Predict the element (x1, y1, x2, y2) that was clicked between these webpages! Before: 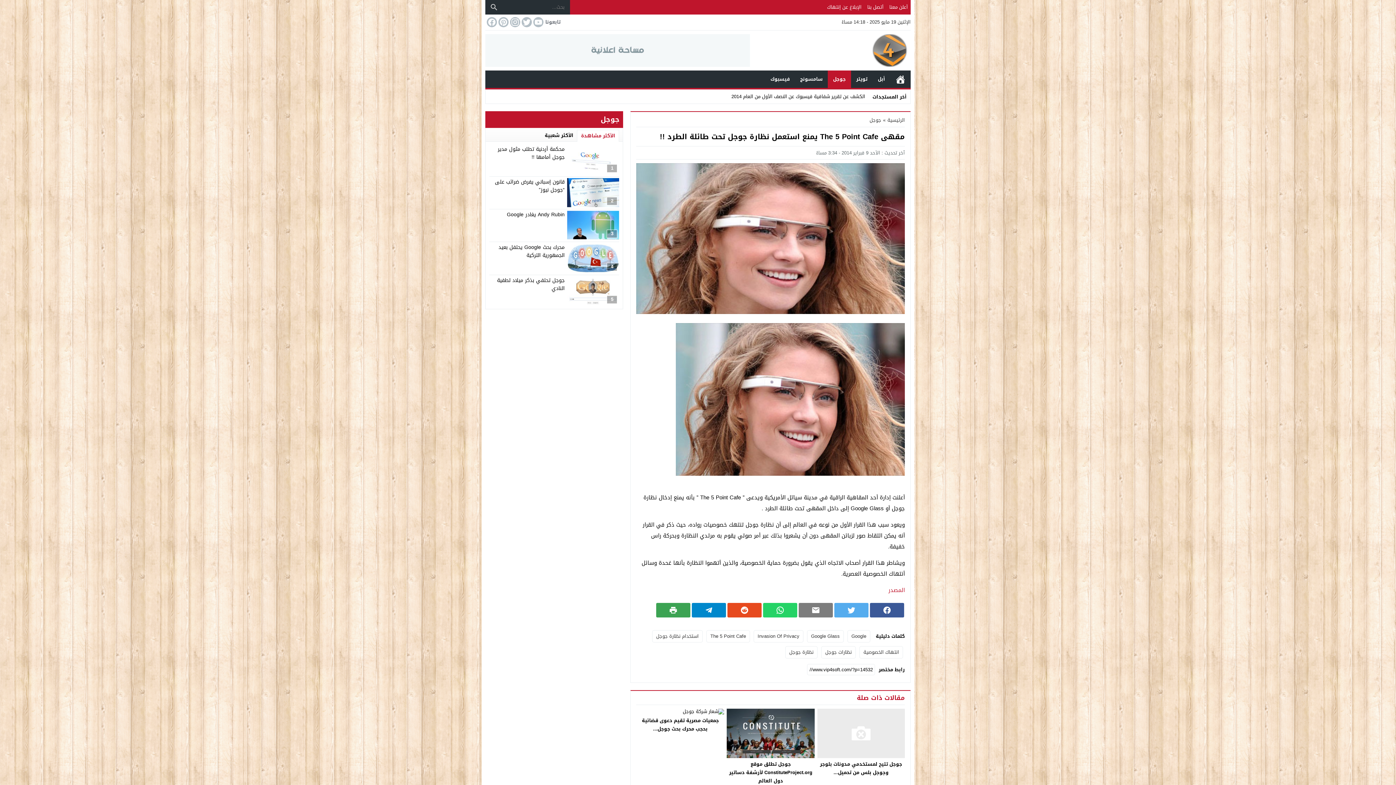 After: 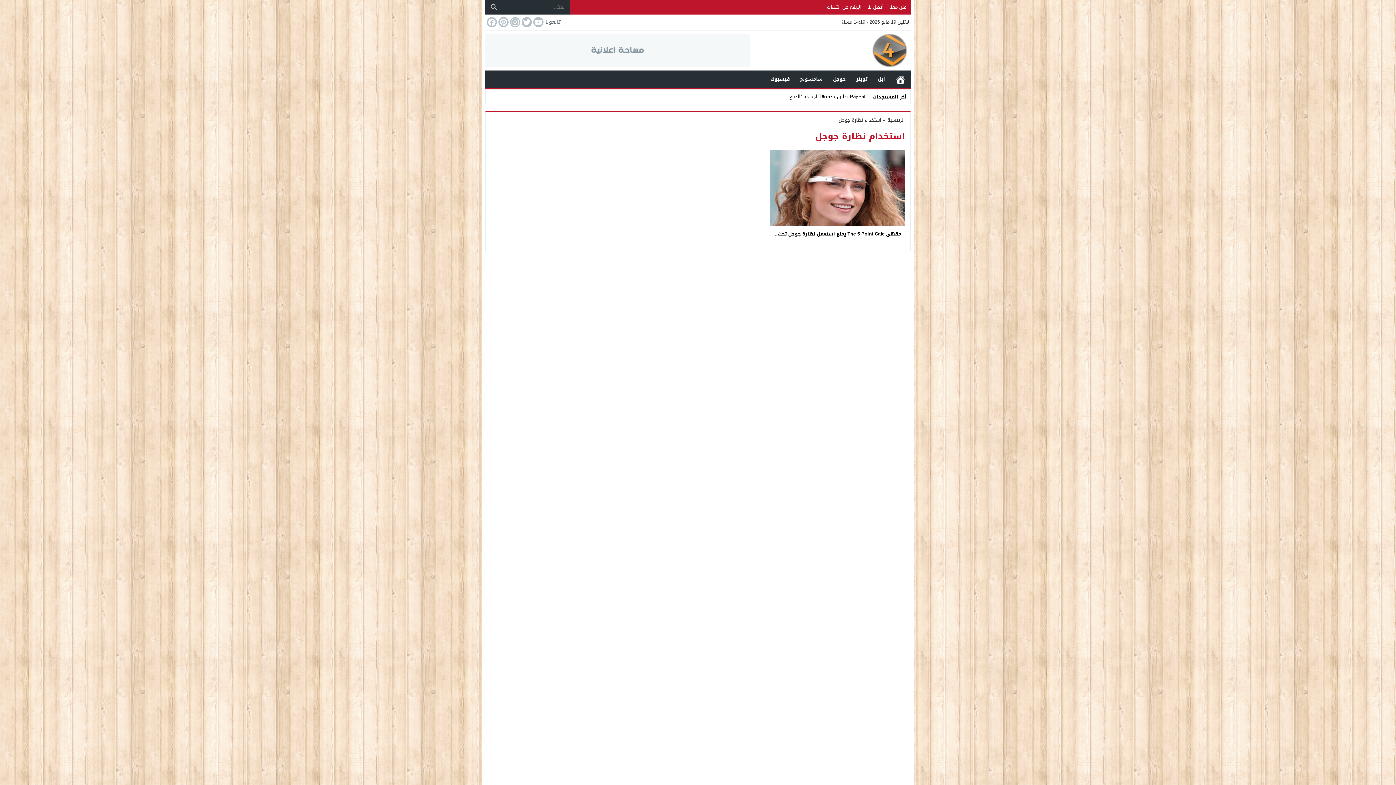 Action: bbox: (652, 630, 702, 643) label: استخدام نظارة جوجل